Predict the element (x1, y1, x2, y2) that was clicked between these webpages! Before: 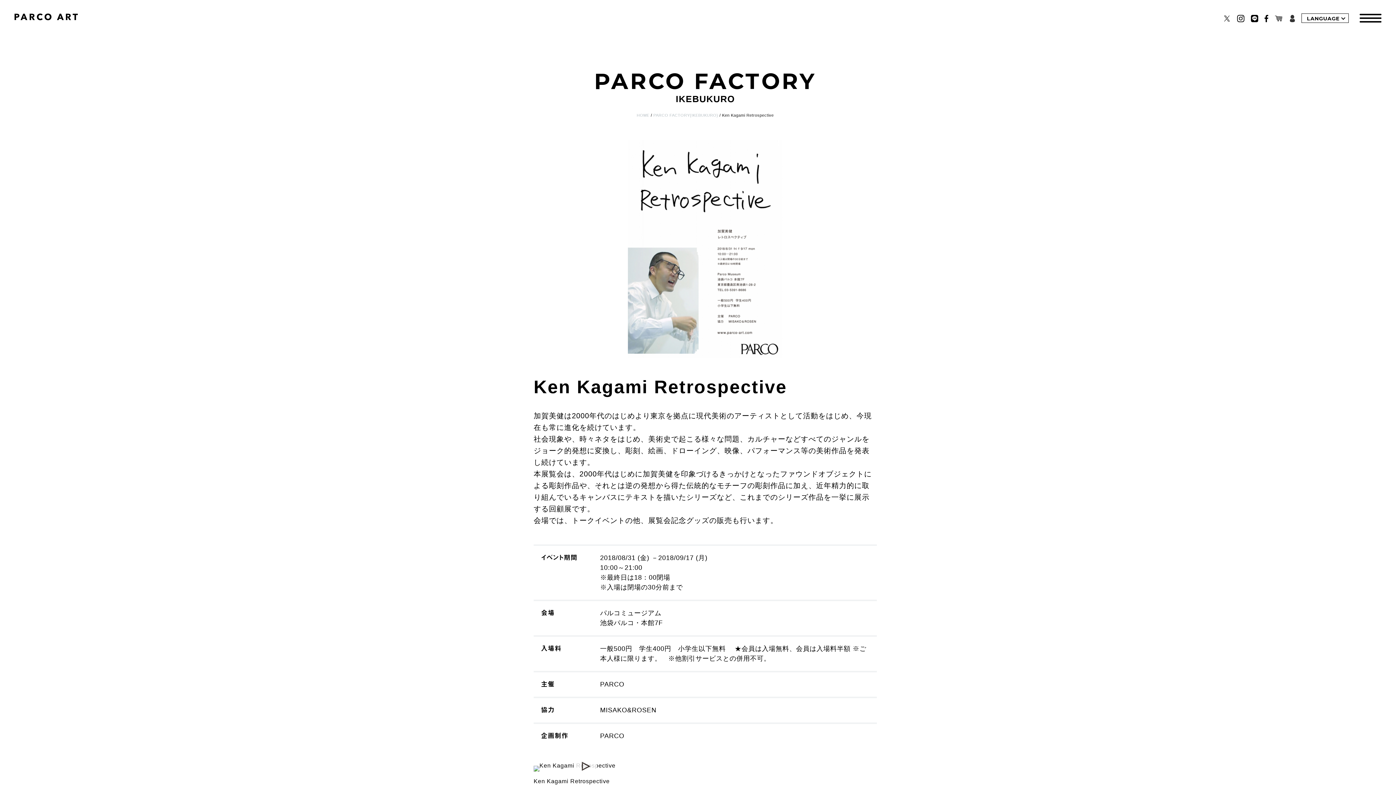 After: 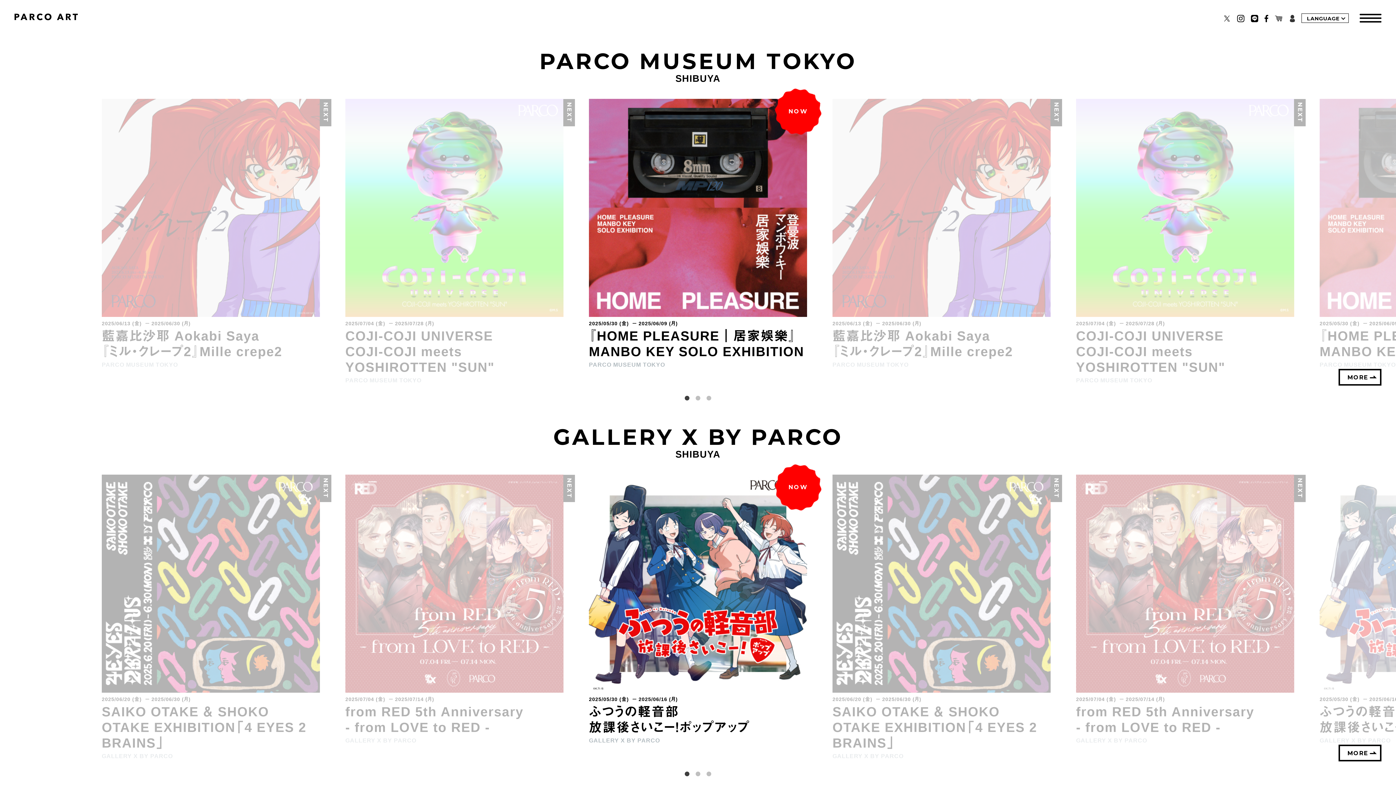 Action: bbox: (14, 13, 77, 22)